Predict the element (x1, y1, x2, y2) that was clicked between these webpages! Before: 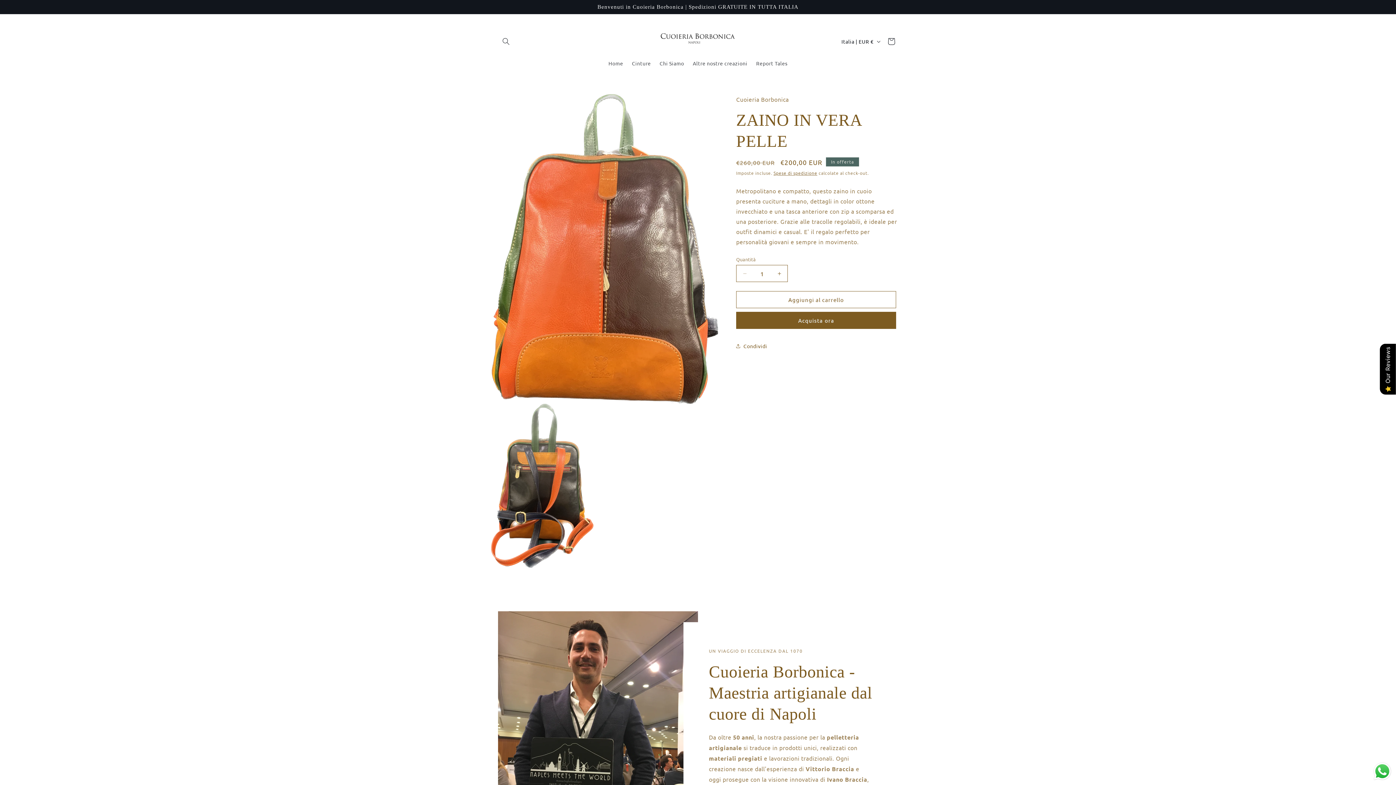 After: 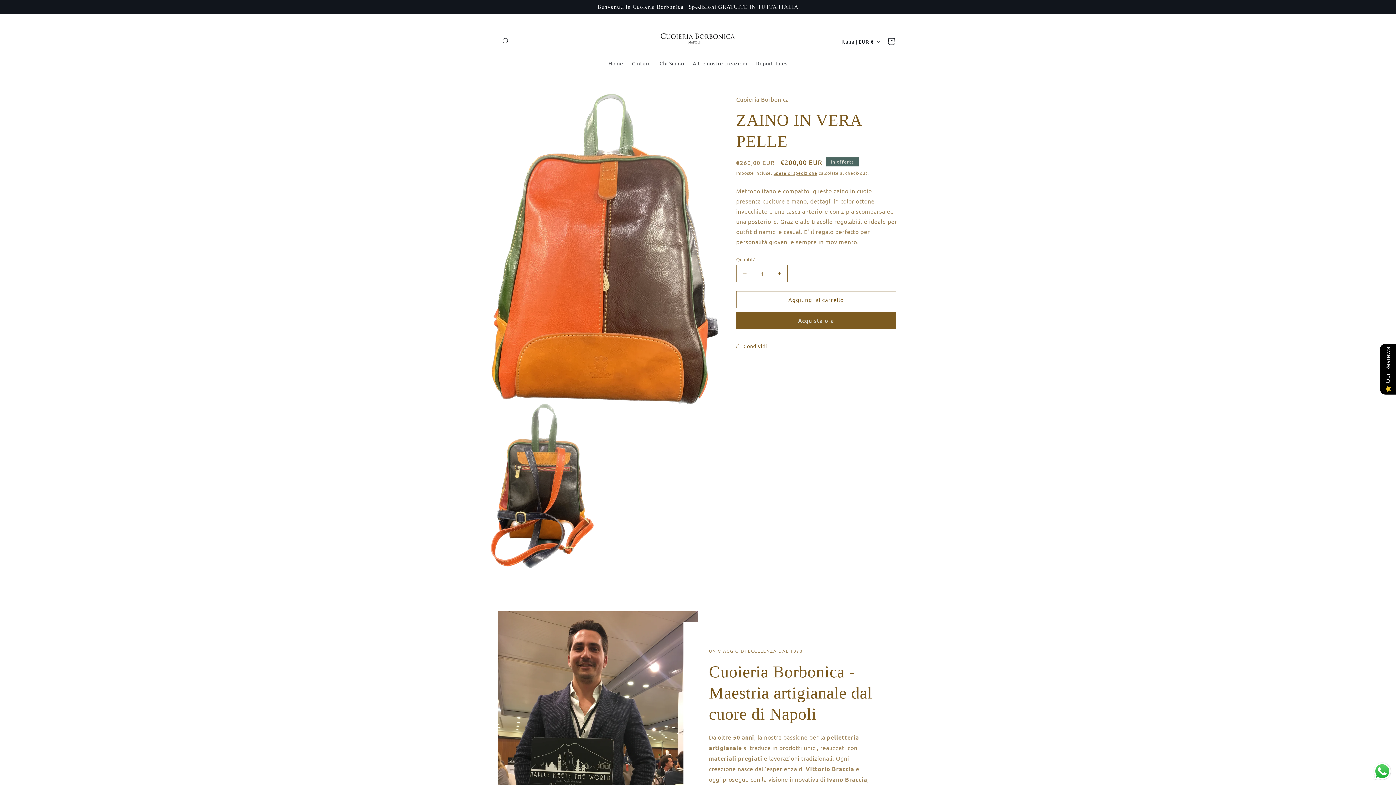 Action: bbox: (736, 265, 753, 282) label: Diminuisci quantità per ZAINO IN VERA PELLE